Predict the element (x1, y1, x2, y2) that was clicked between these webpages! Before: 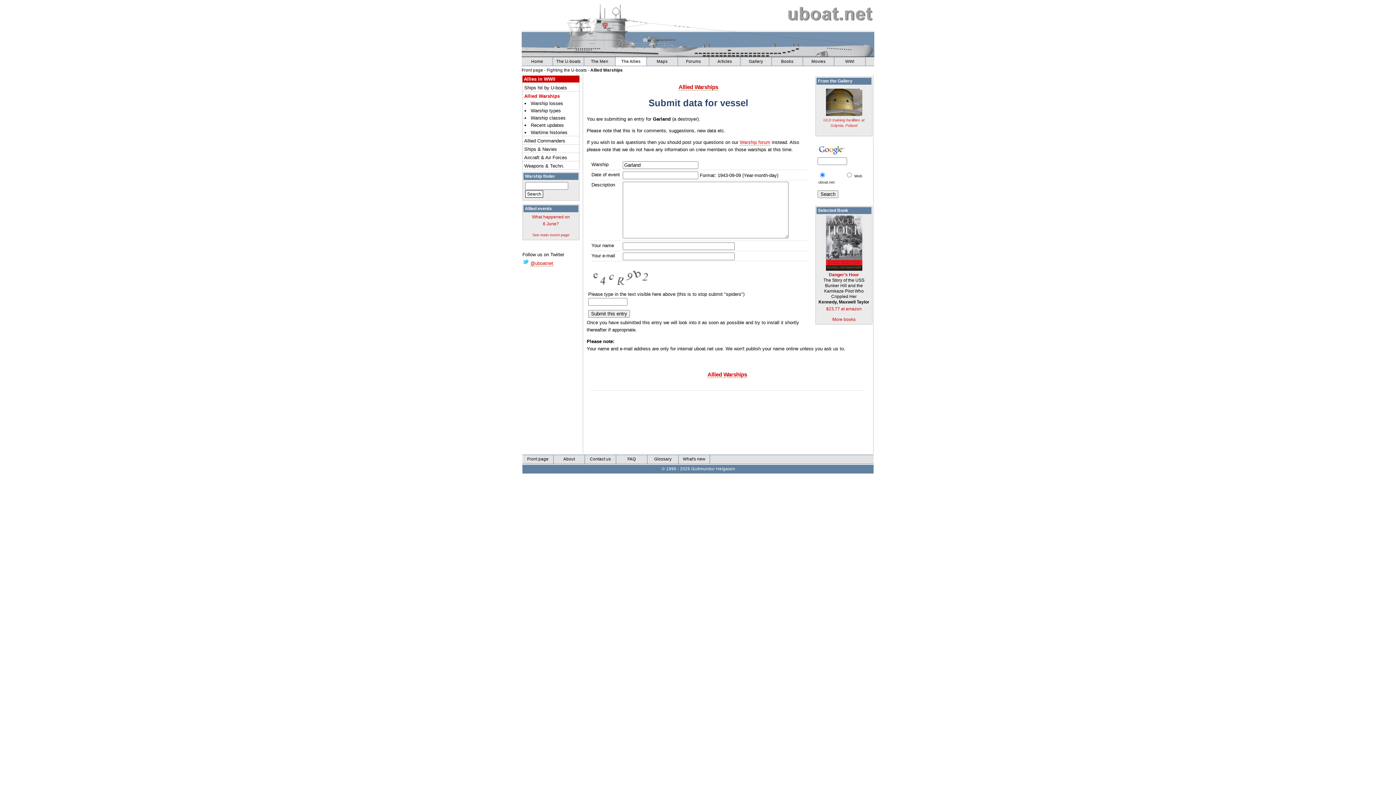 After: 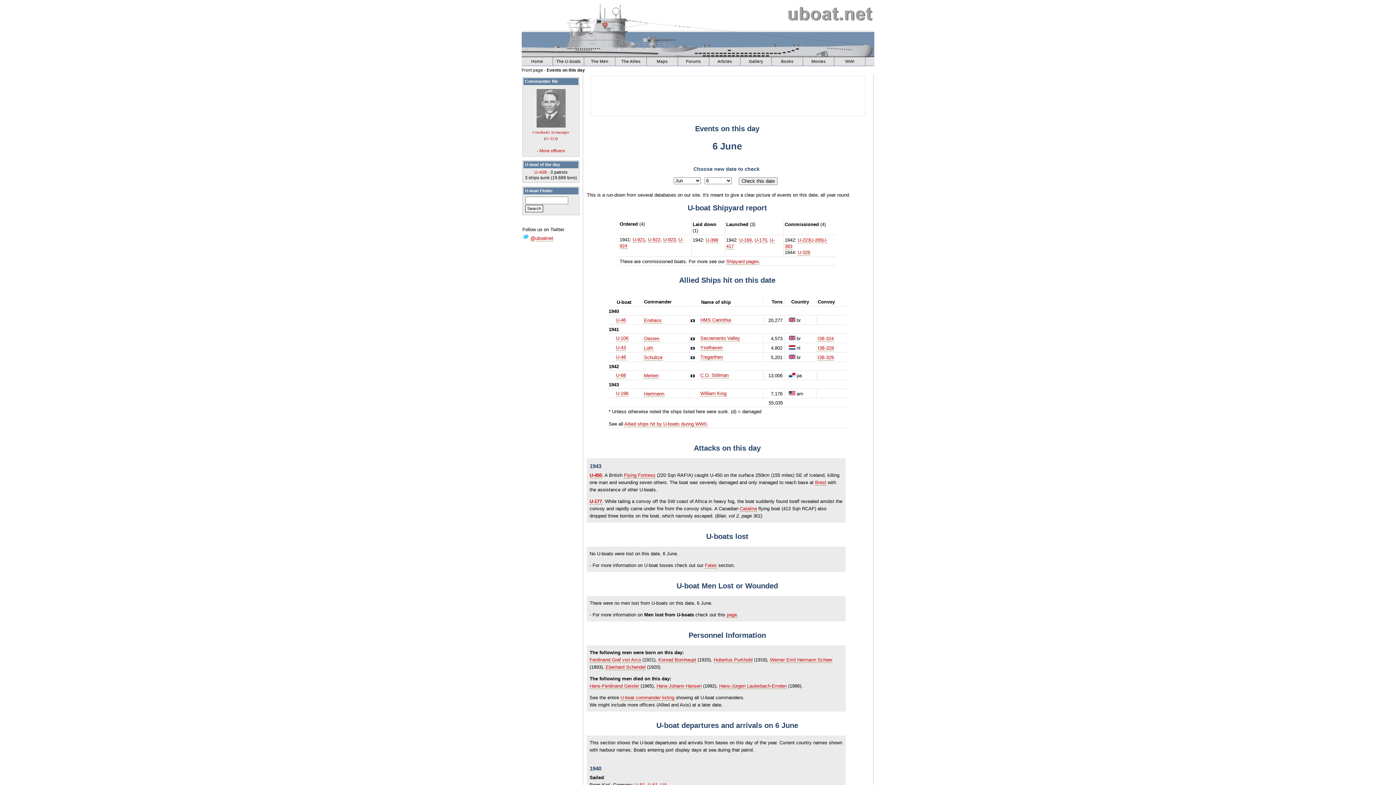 Action: bbox: (532, 232, 569, 237) label: See main event page